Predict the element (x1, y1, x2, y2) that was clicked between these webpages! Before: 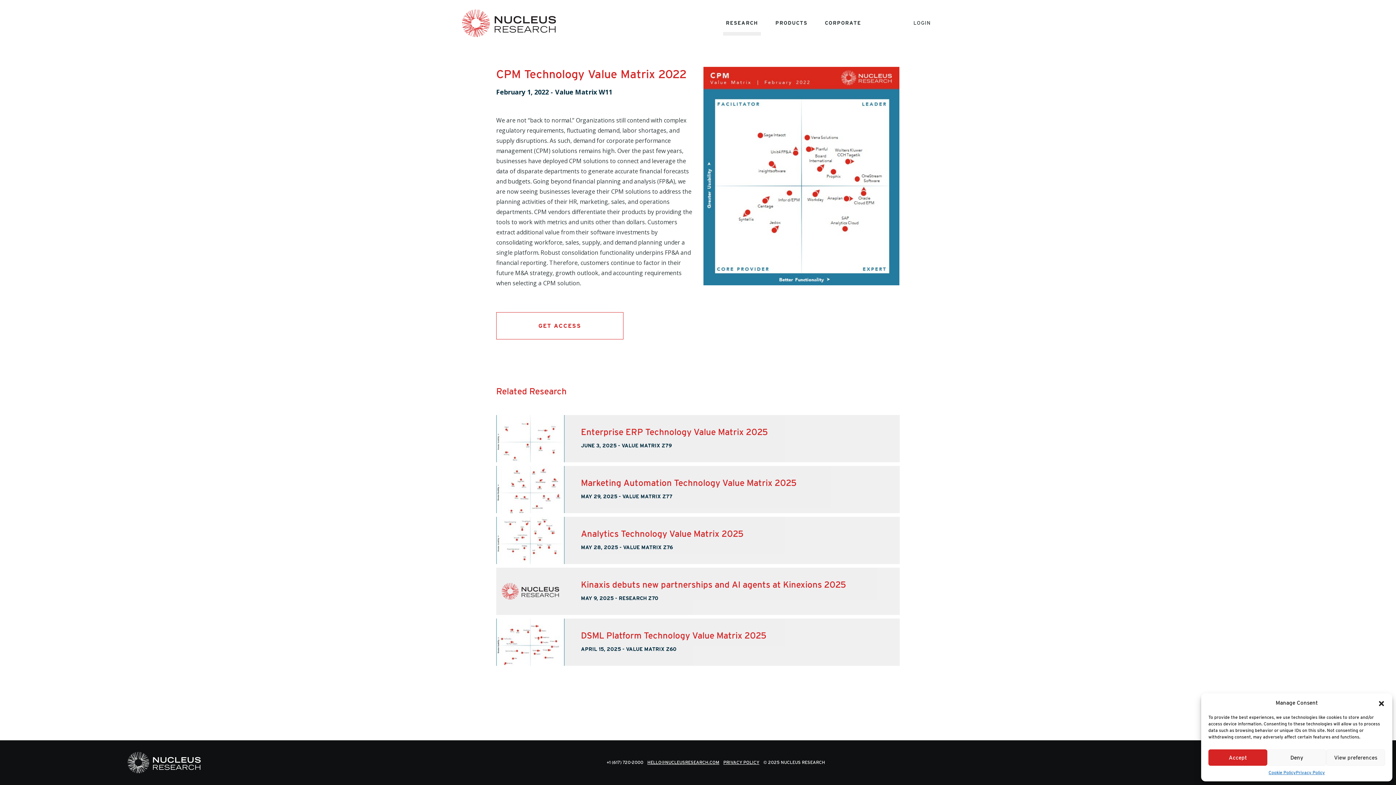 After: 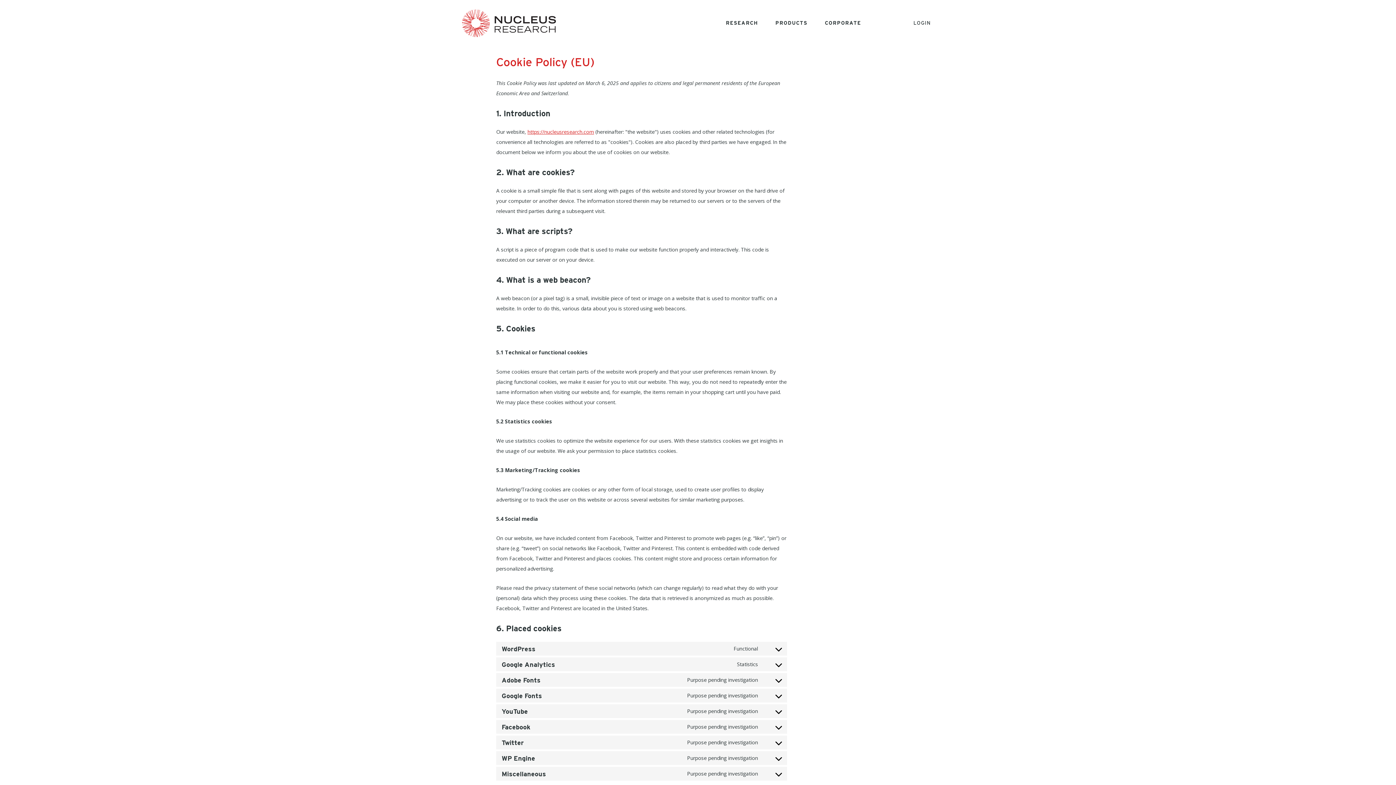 Action: label: Cookie Policy bbox: (1268, 769, 1296, 776)